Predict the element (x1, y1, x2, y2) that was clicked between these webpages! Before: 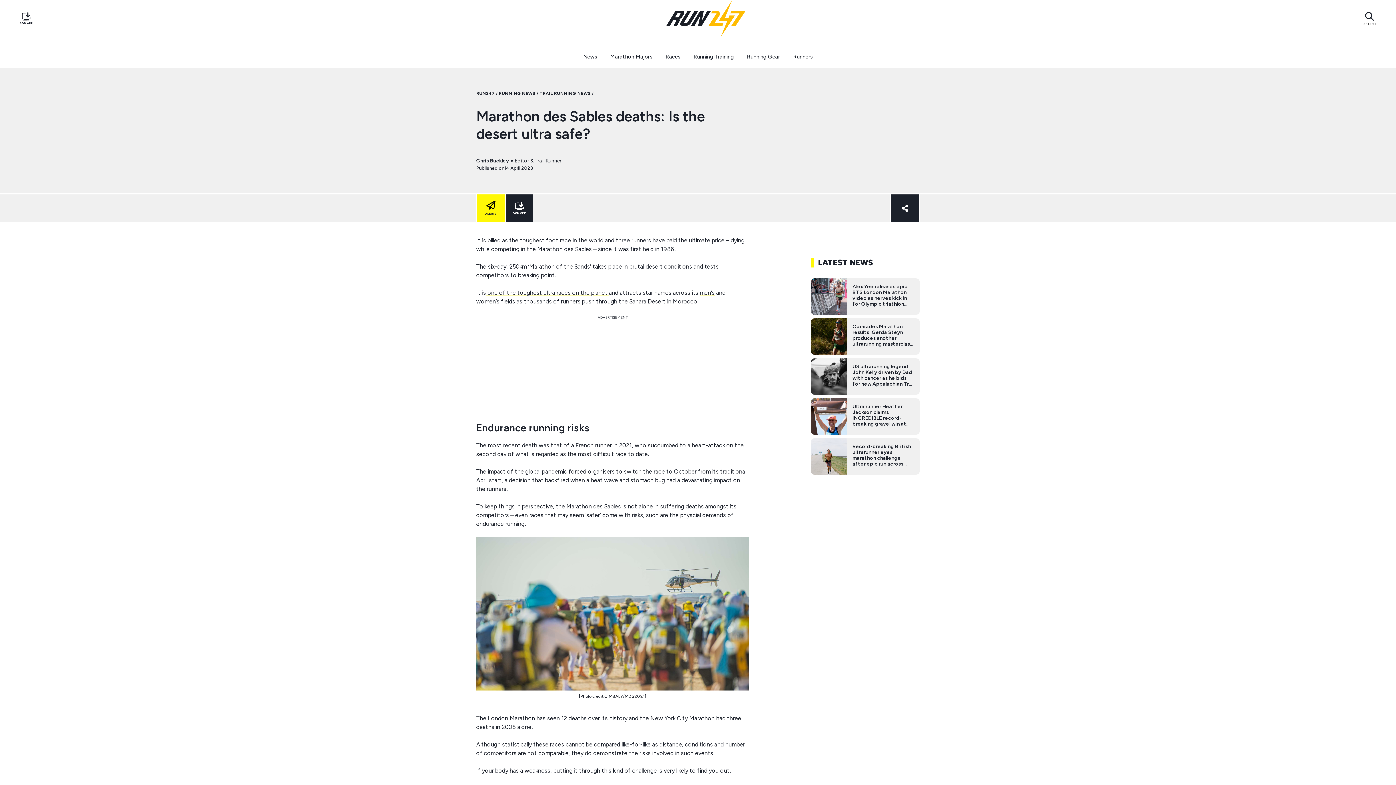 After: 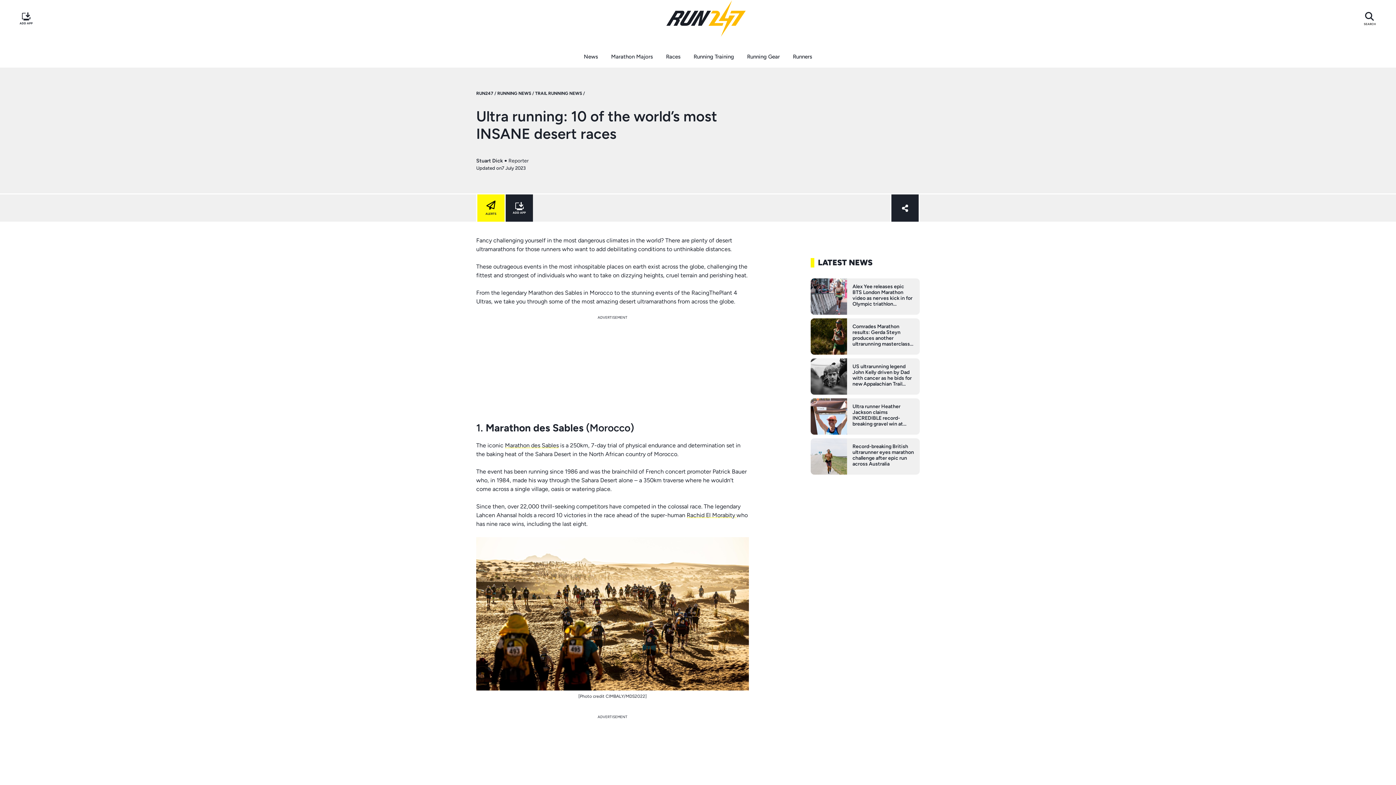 Action: label: brutal desert conditions bbox: (629, 263, 692, 270)